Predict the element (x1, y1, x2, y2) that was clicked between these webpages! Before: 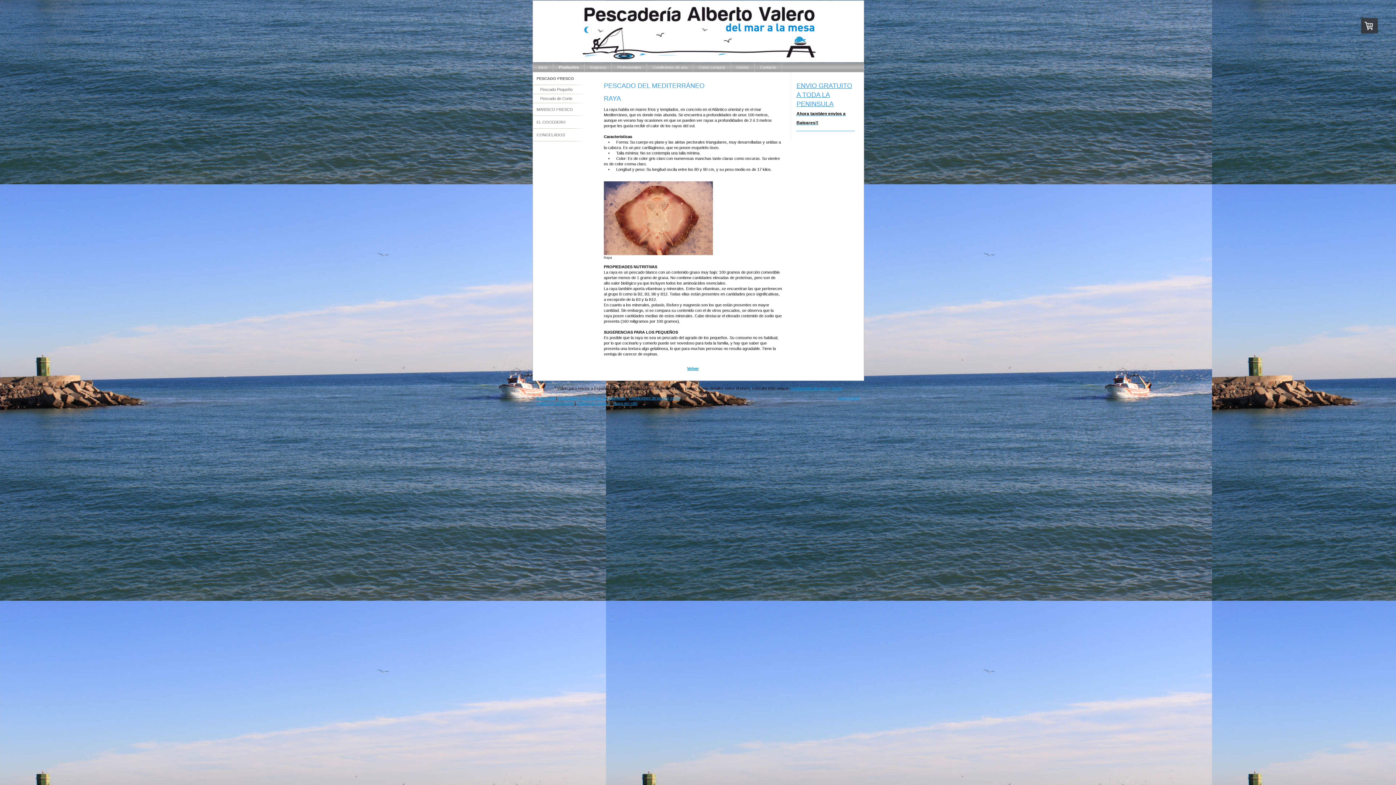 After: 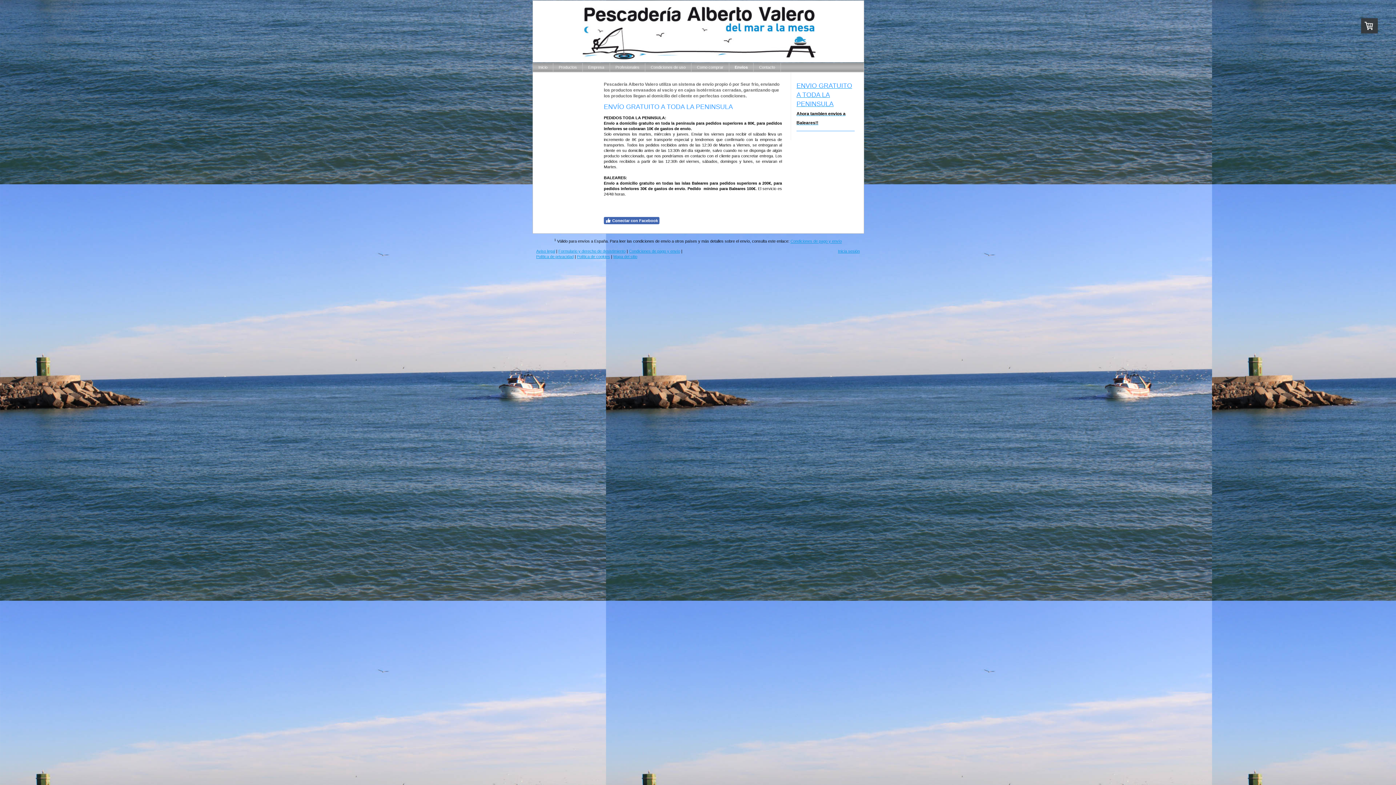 Action: label: Envíos bbox: (731, 63, 754, 71)